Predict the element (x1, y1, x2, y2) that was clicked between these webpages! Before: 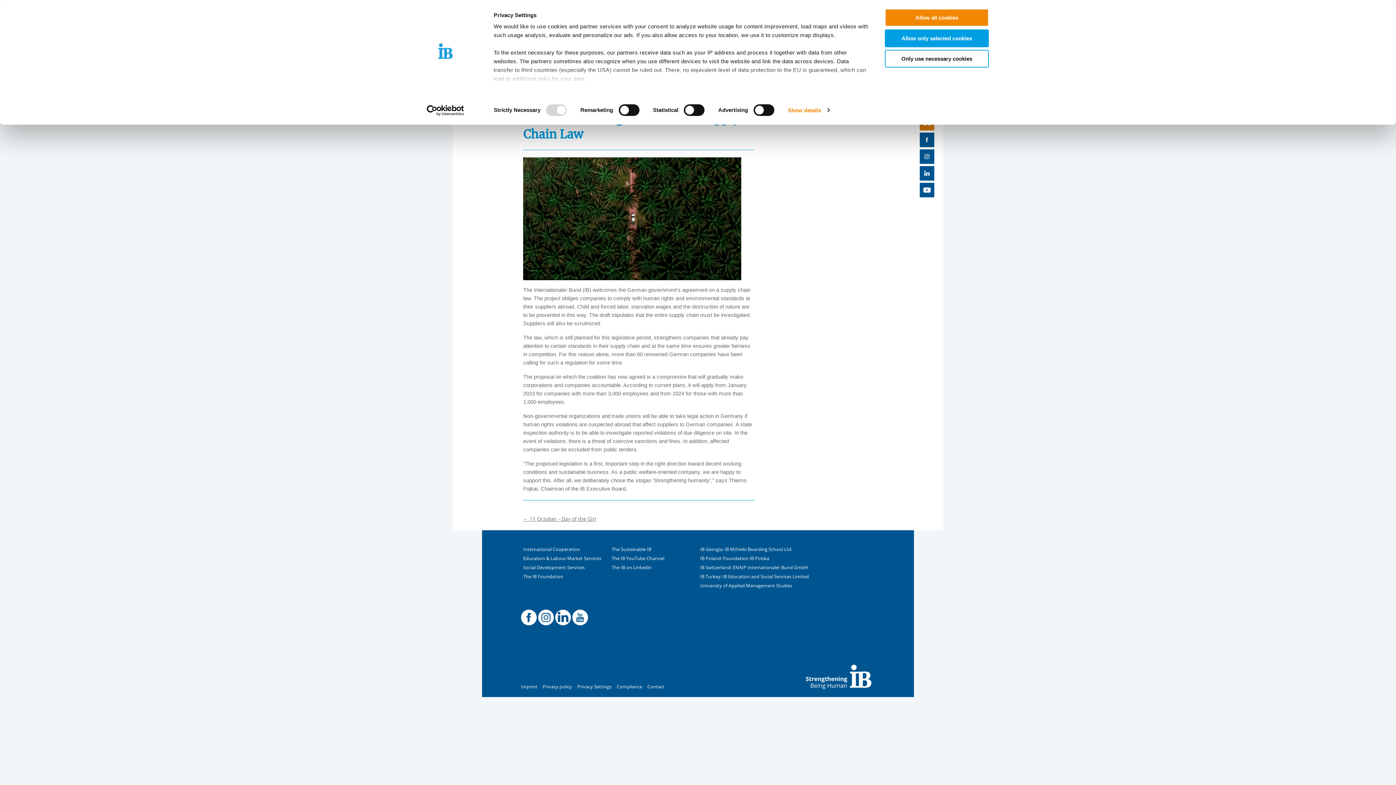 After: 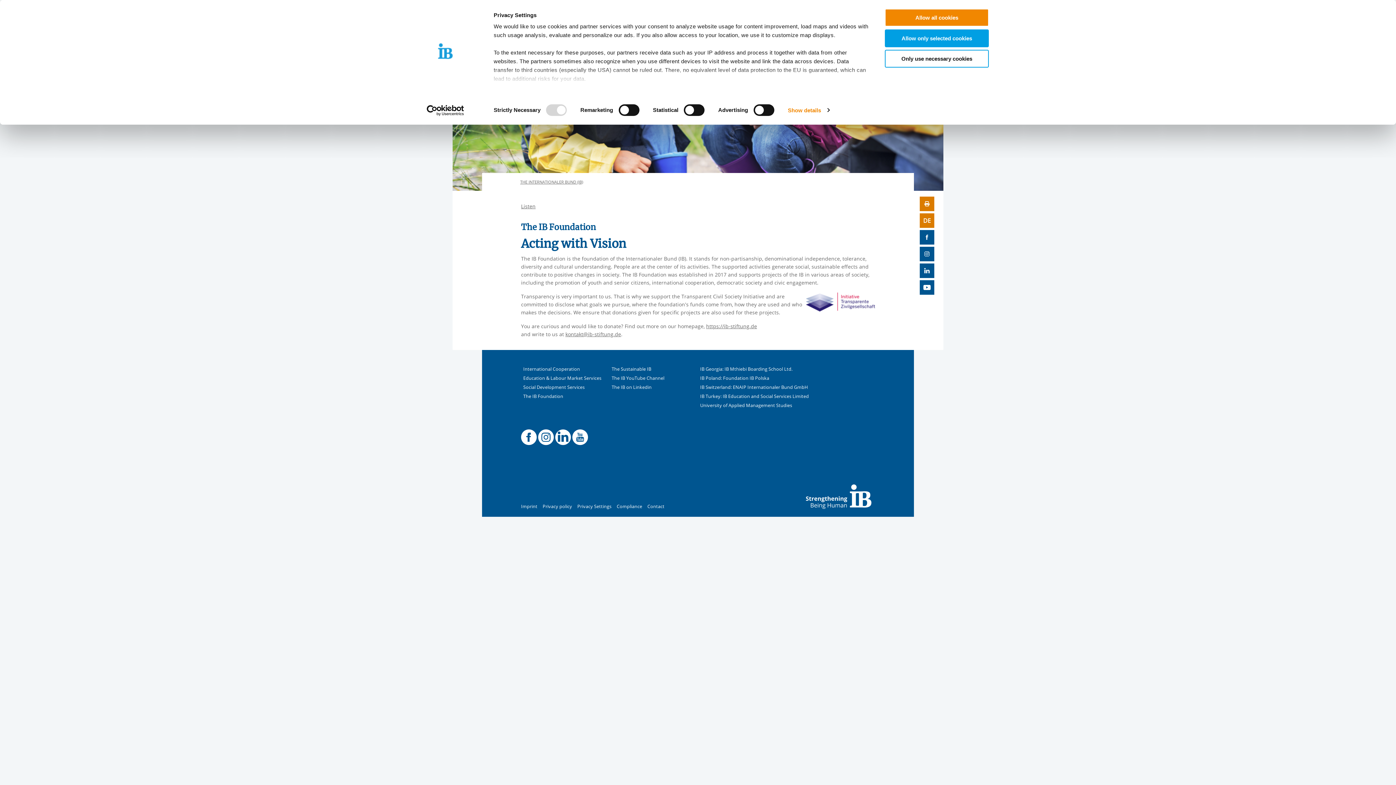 Action: label: The IB Foundation bbox: (523, 573, 563, 580)